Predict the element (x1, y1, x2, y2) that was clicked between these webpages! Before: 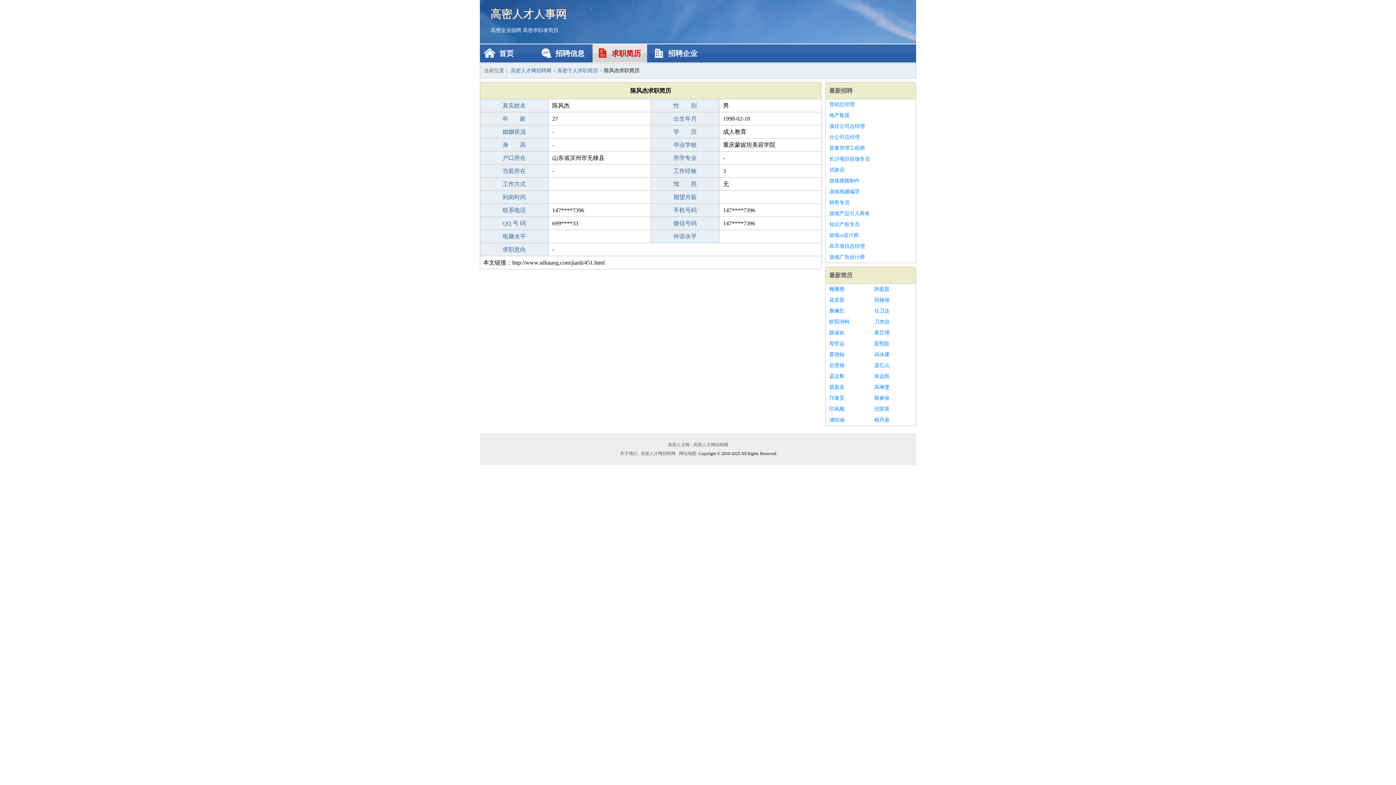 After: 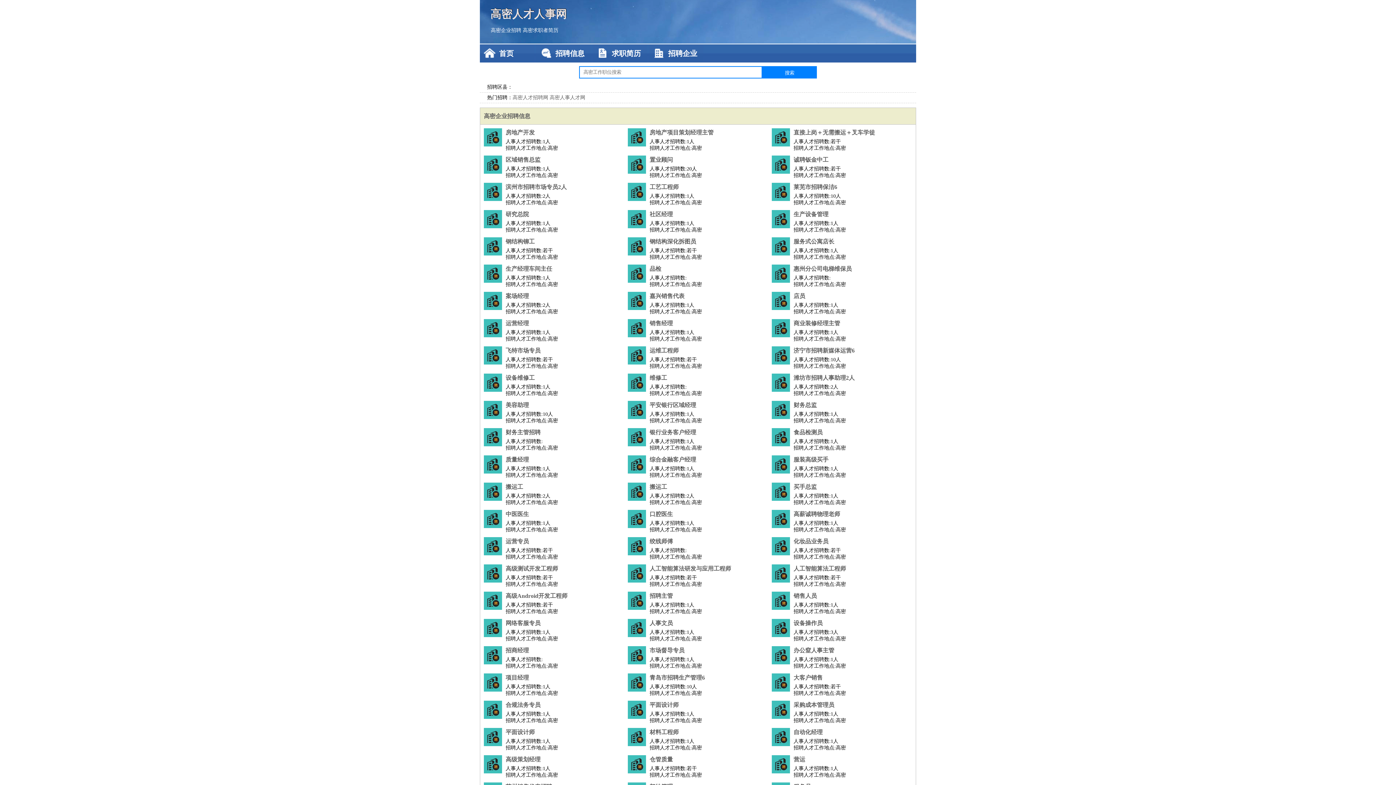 Action: label: 高密人才人事网 bbox: (490, 0, 905, 27)